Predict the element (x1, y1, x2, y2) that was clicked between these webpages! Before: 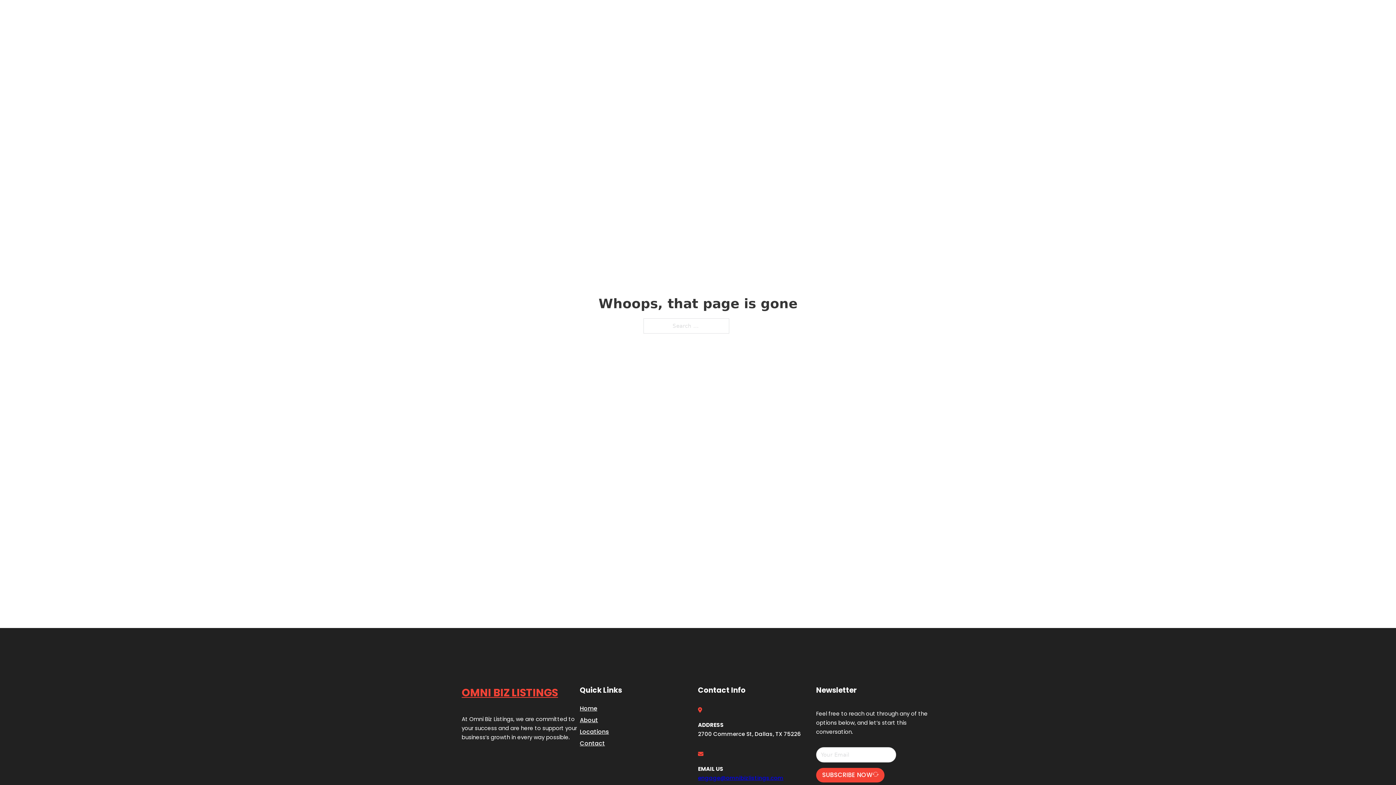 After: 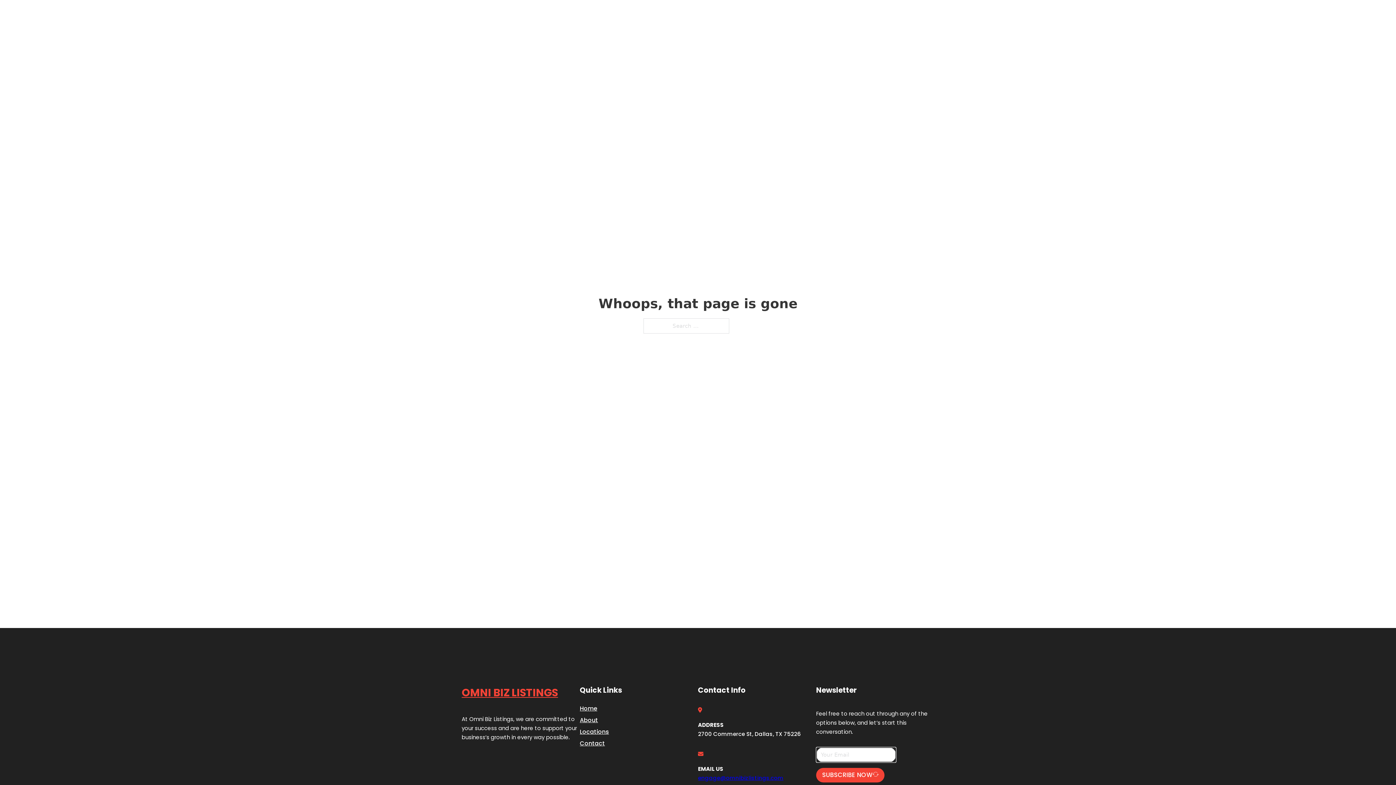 Action: bbox: (816, 768, 884, 782) label: SUBSCRIBE NOW